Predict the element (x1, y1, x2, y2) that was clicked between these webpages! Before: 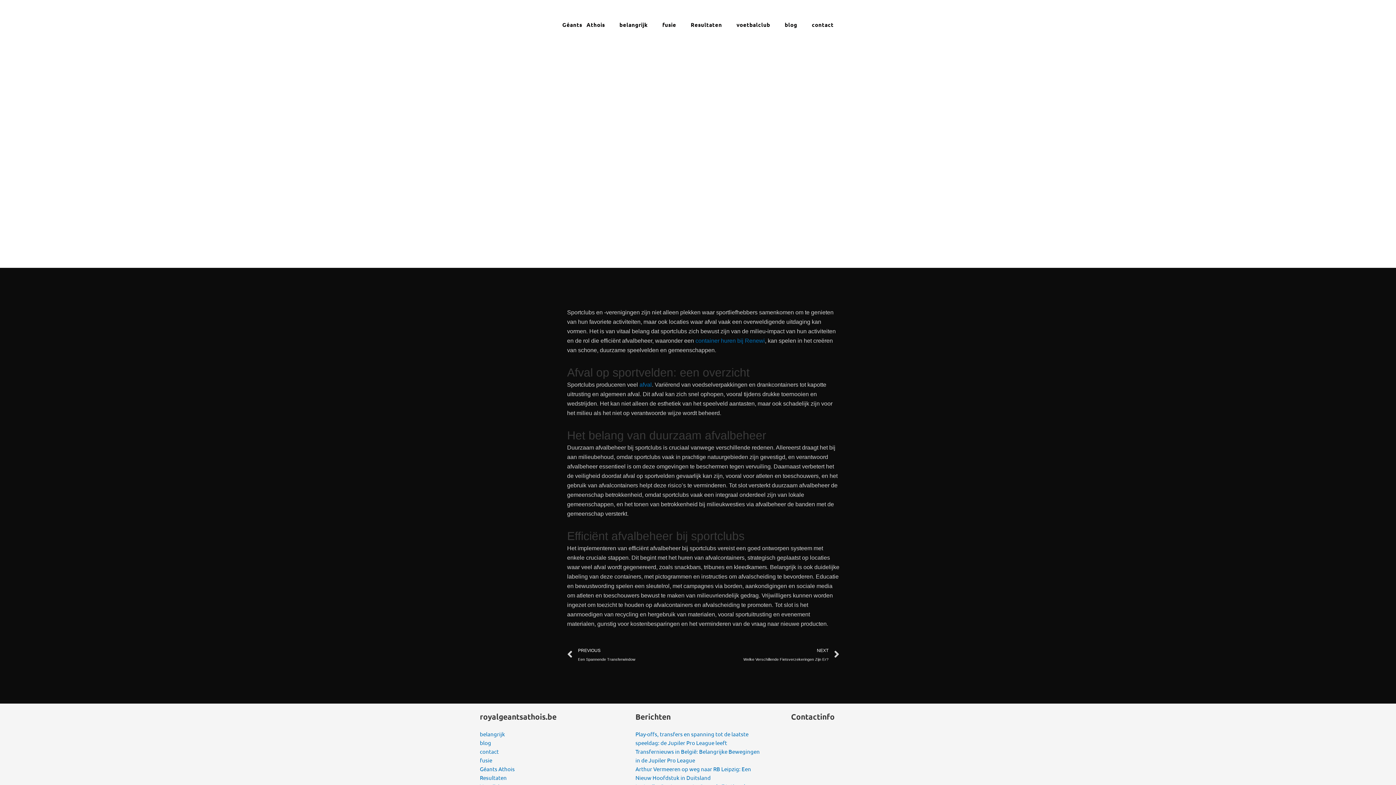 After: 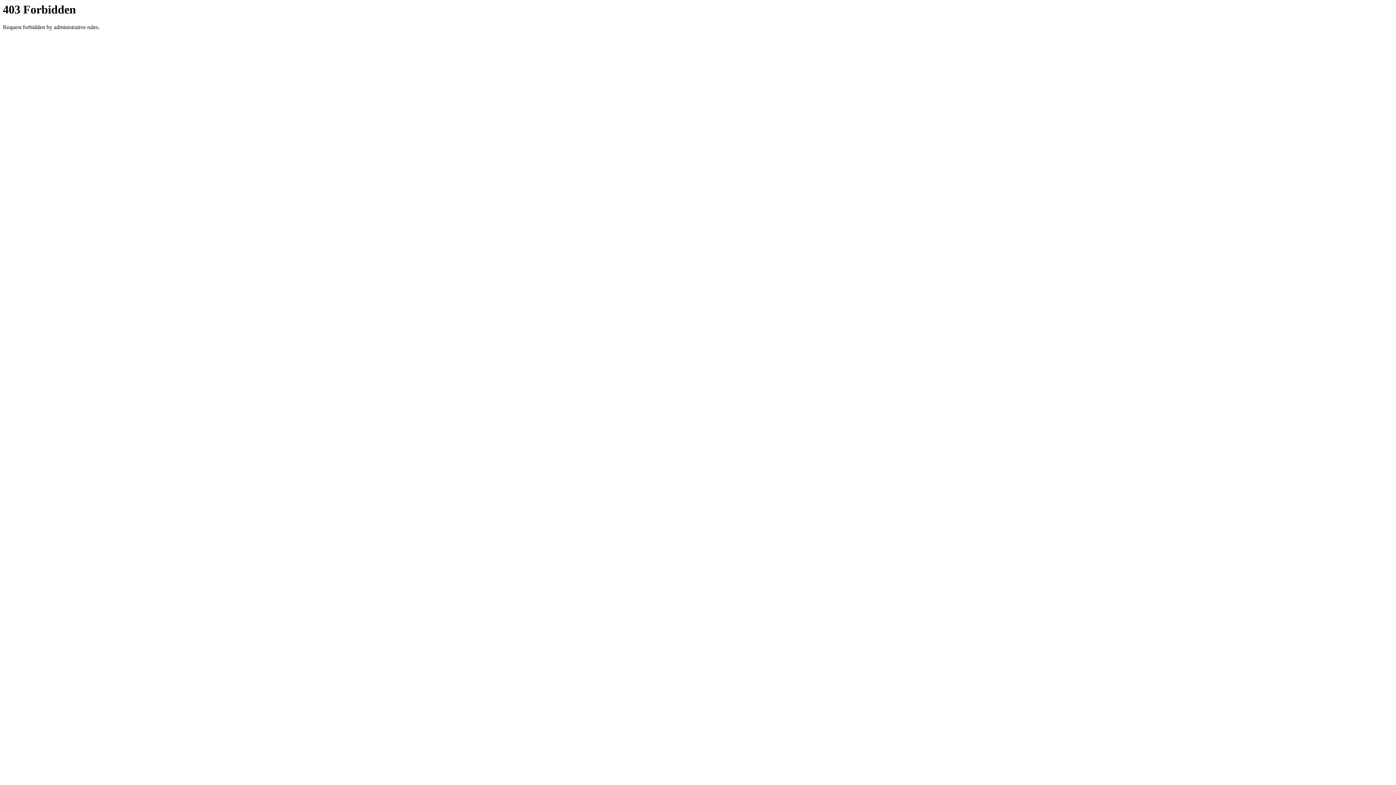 Action: bbox: (639, 381, 652, 388) label: afval